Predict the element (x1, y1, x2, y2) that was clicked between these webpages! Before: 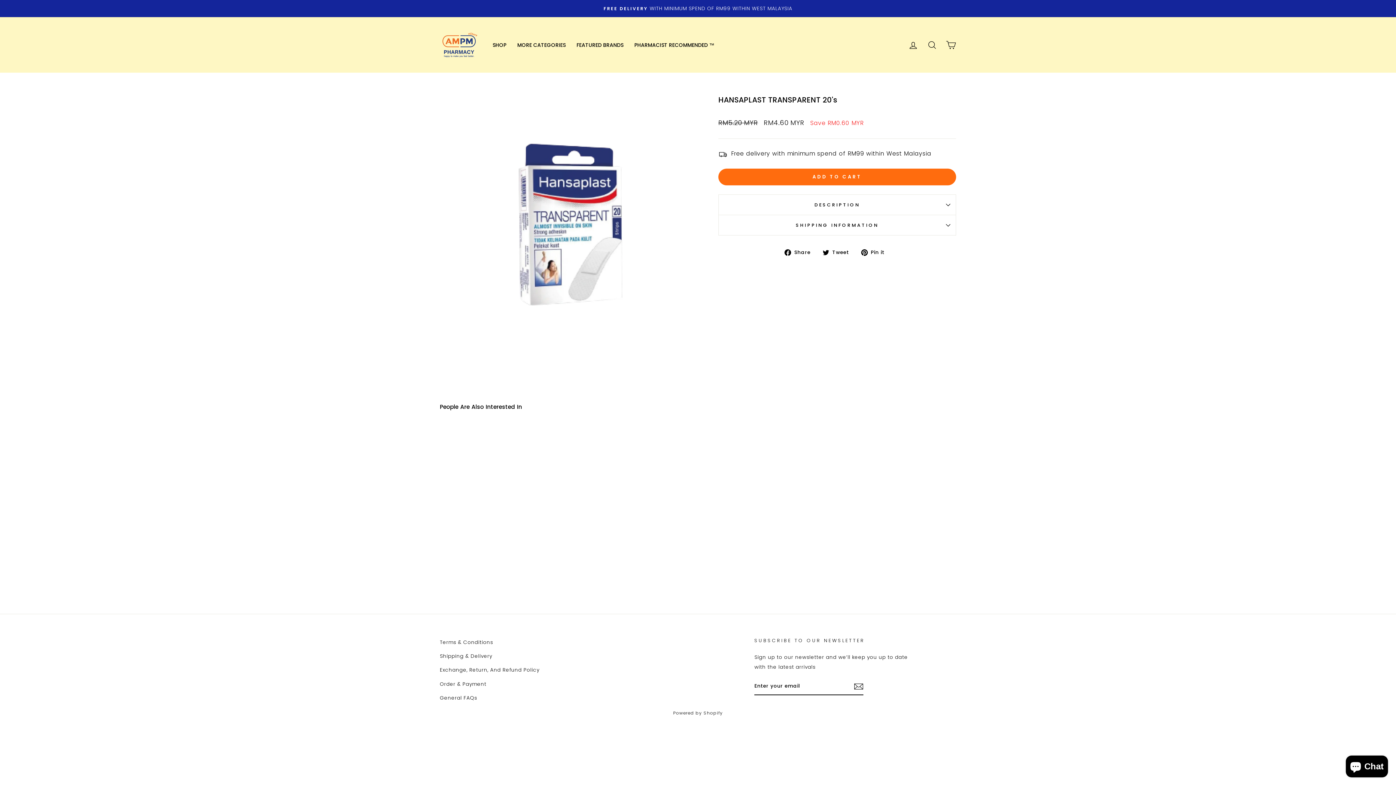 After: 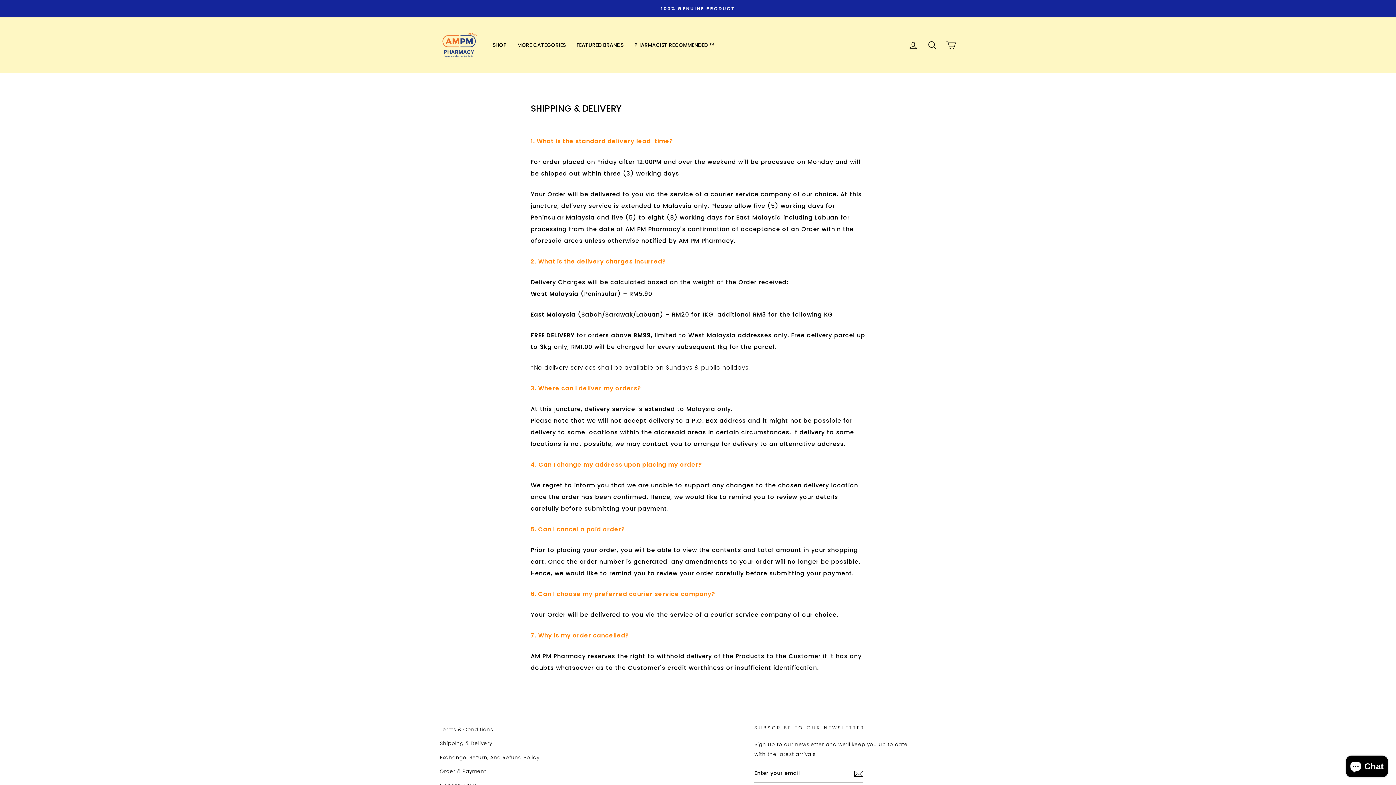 Action: bbox: (440, 650, 492, 662) label: Shipping & Delivery